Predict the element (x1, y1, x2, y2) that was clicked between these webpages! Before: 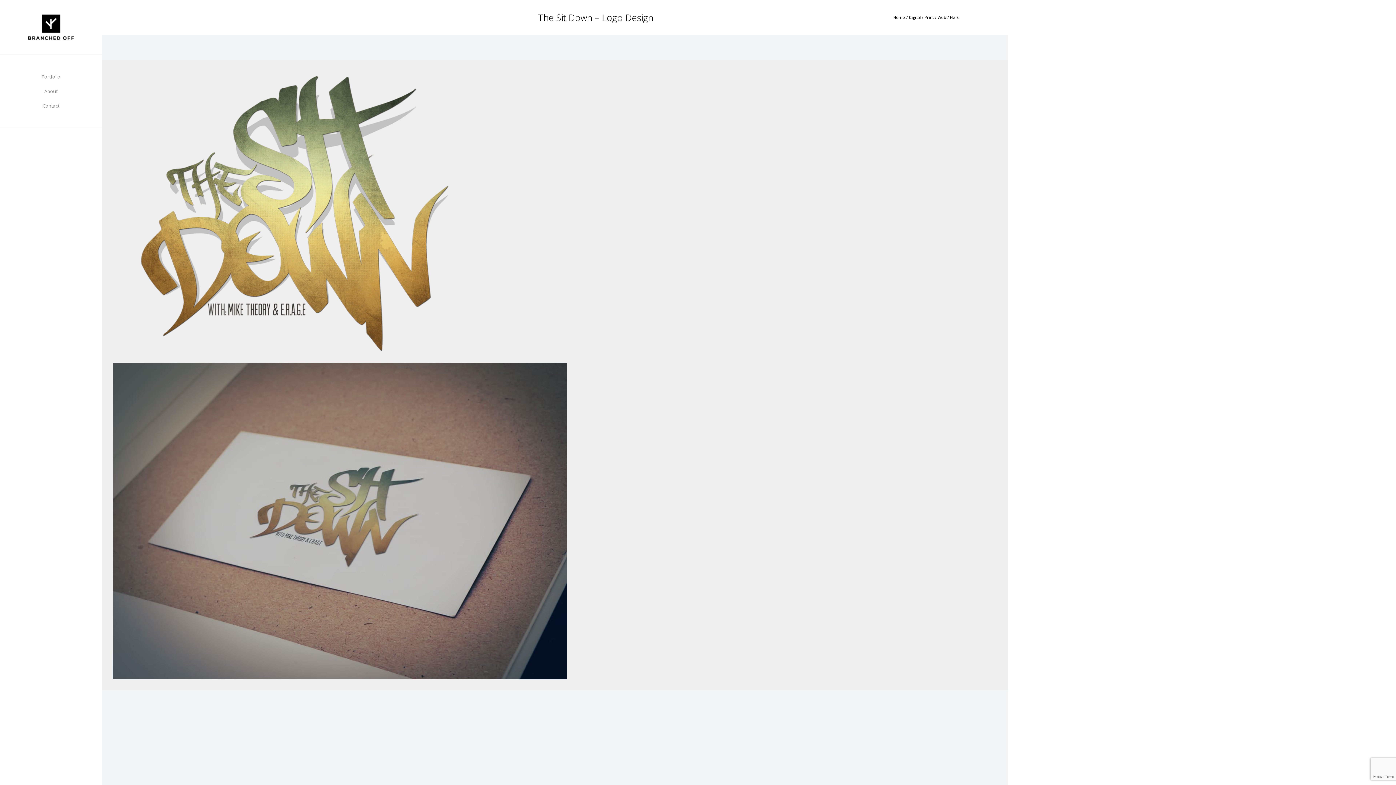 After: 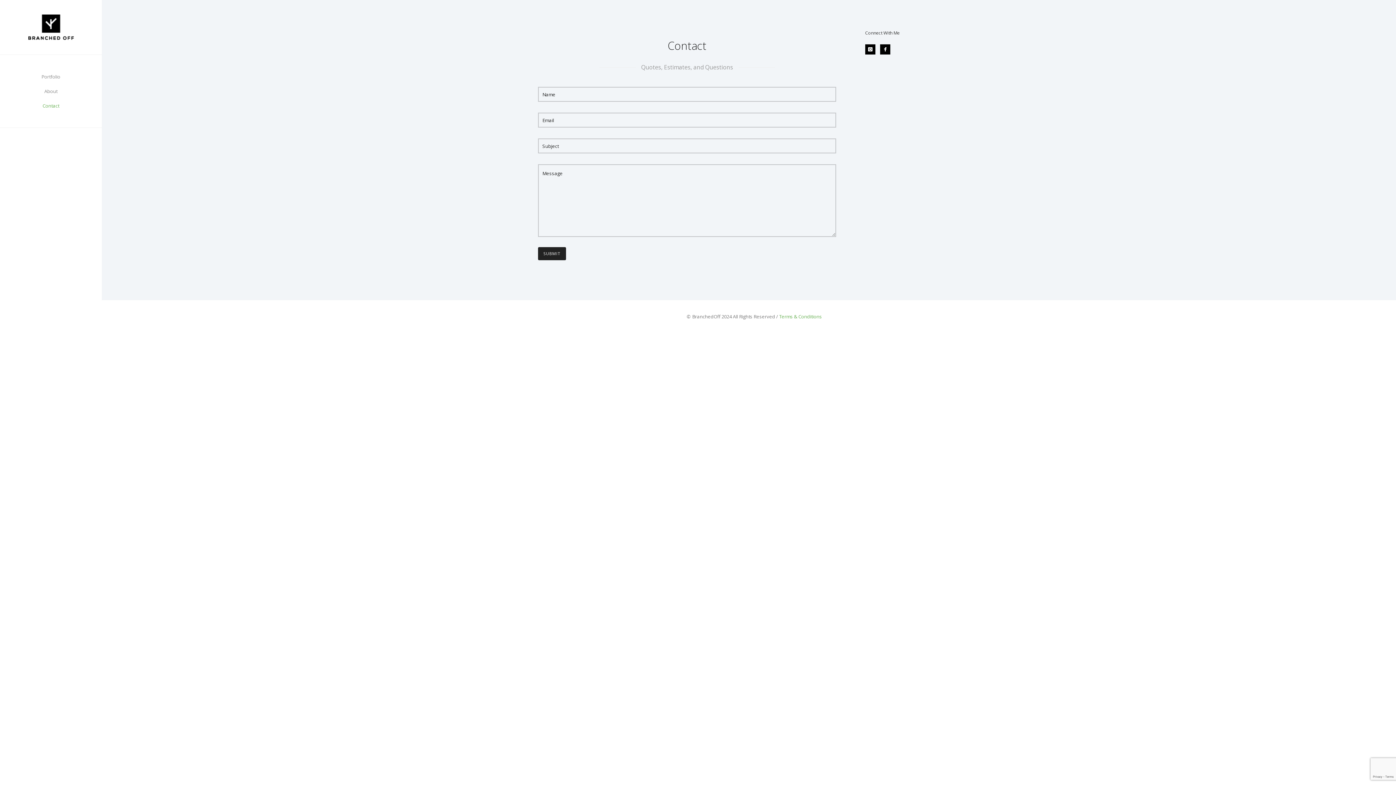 Action: label: Contact bbox: (42, 98, 59, 113)